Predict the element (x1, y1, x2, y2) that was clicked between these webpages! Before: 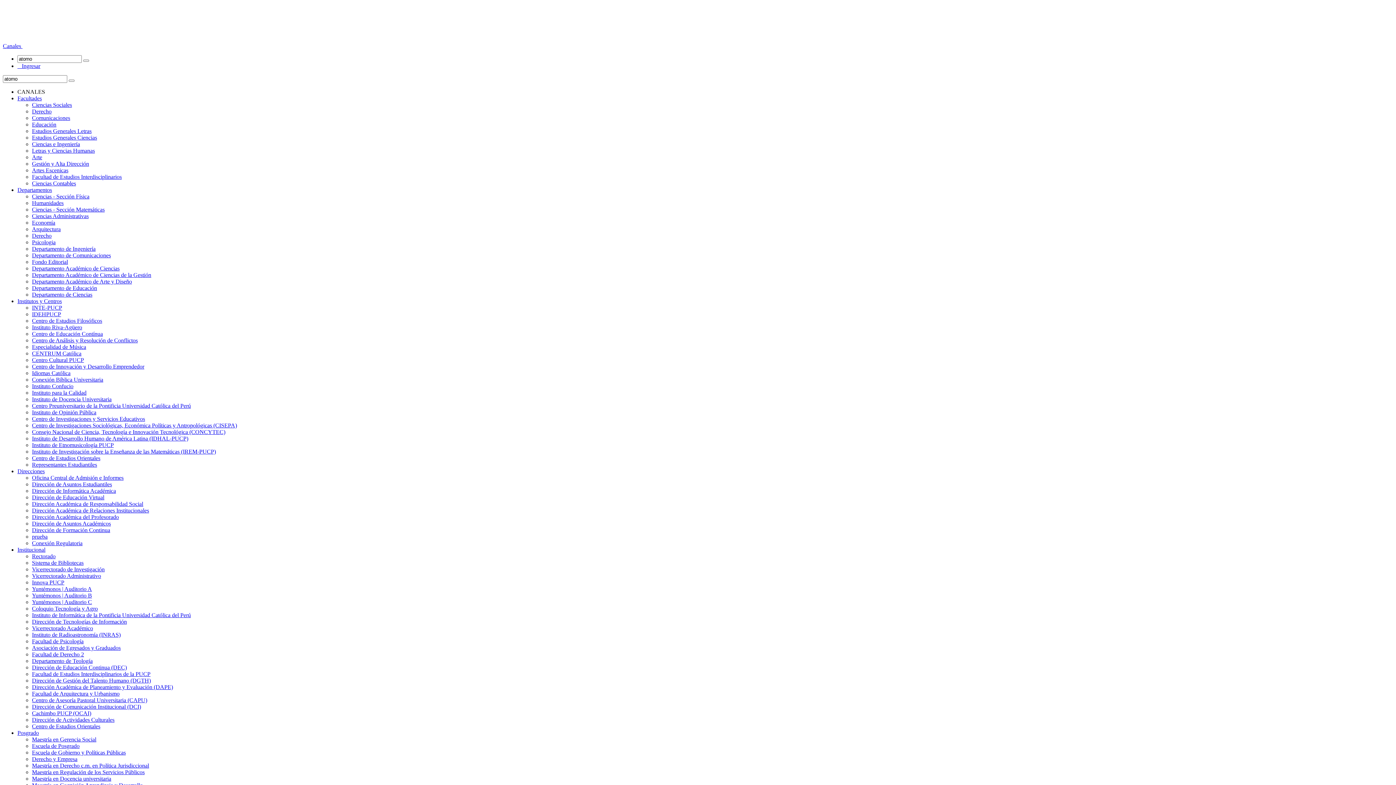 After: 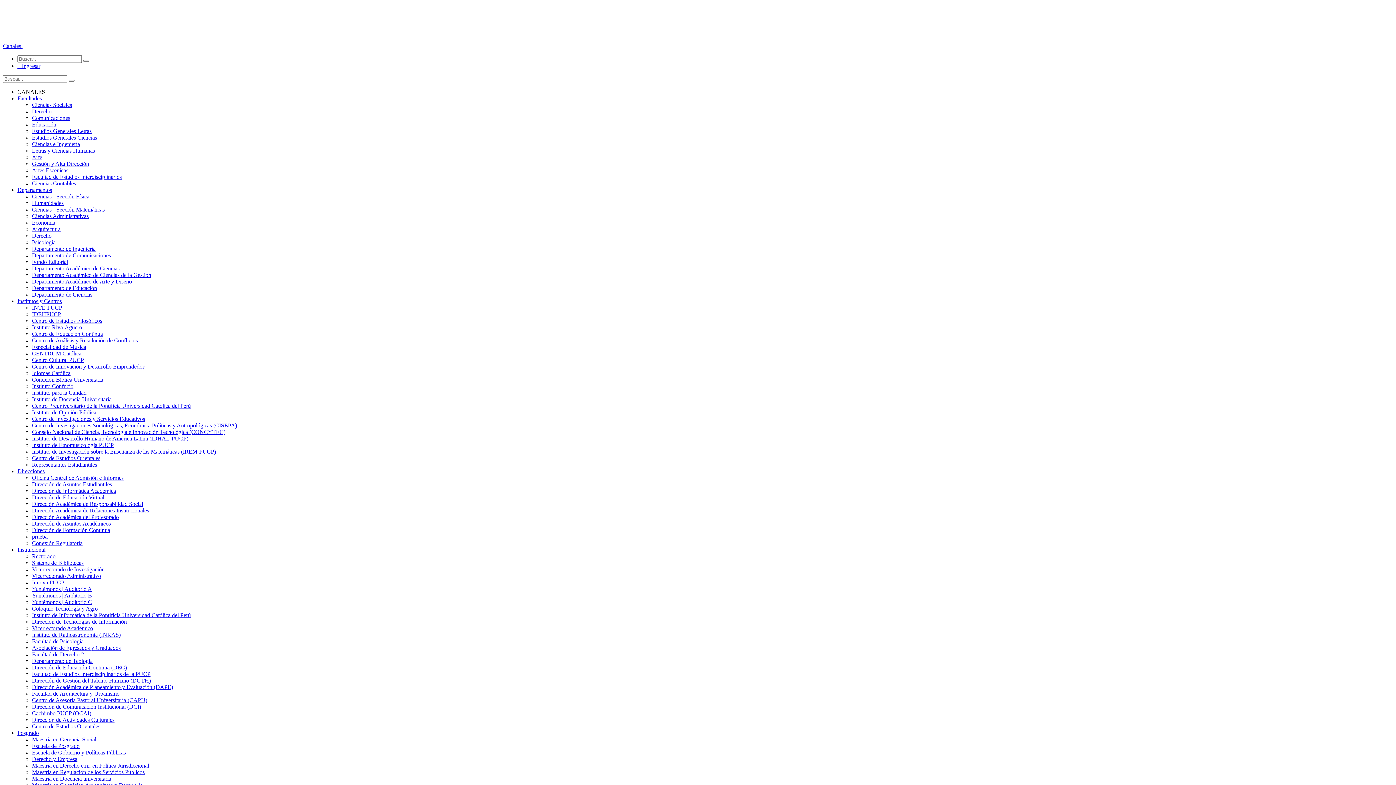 Action: bbox: (32, 435, 188, 441) label: Instituto de Desarrollo Humano de América Latina (IDHAL-PUCP)